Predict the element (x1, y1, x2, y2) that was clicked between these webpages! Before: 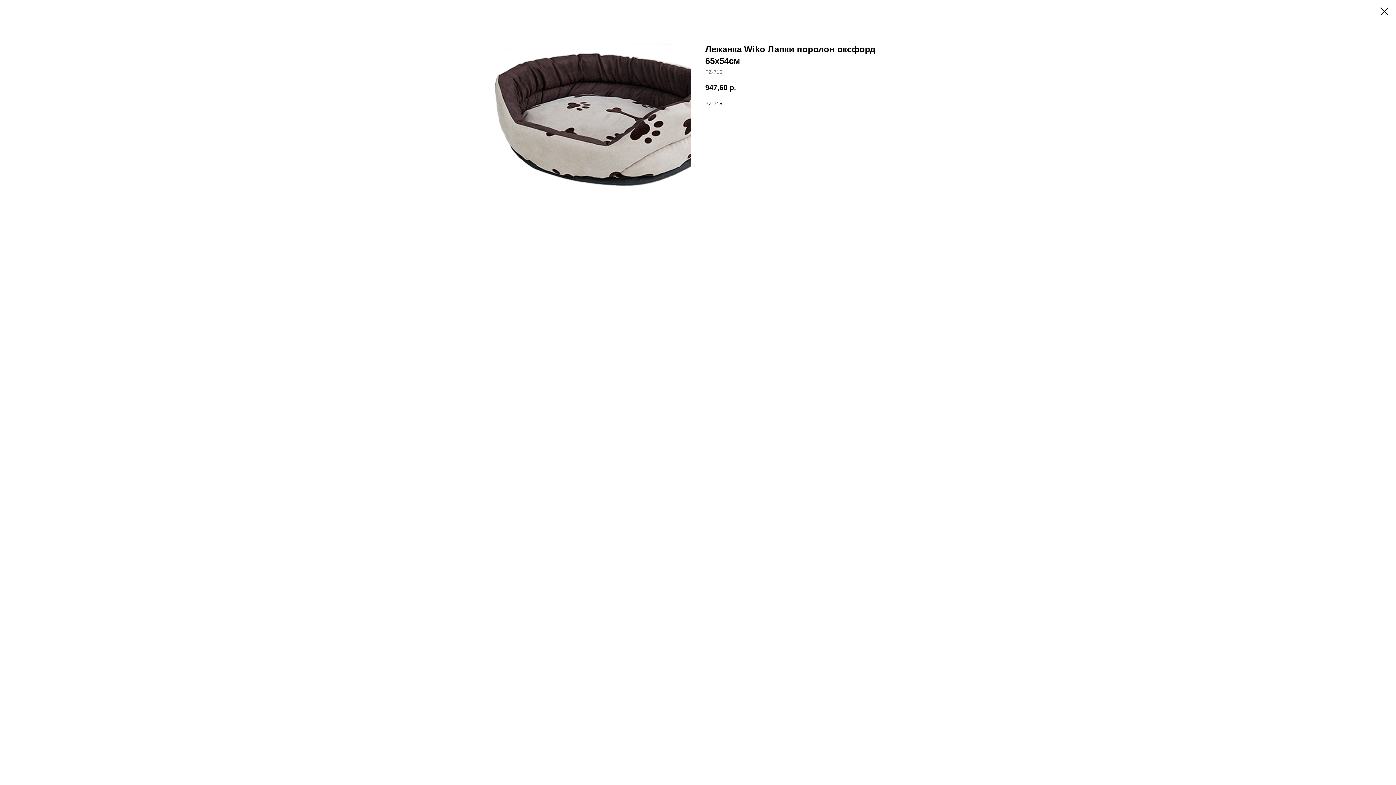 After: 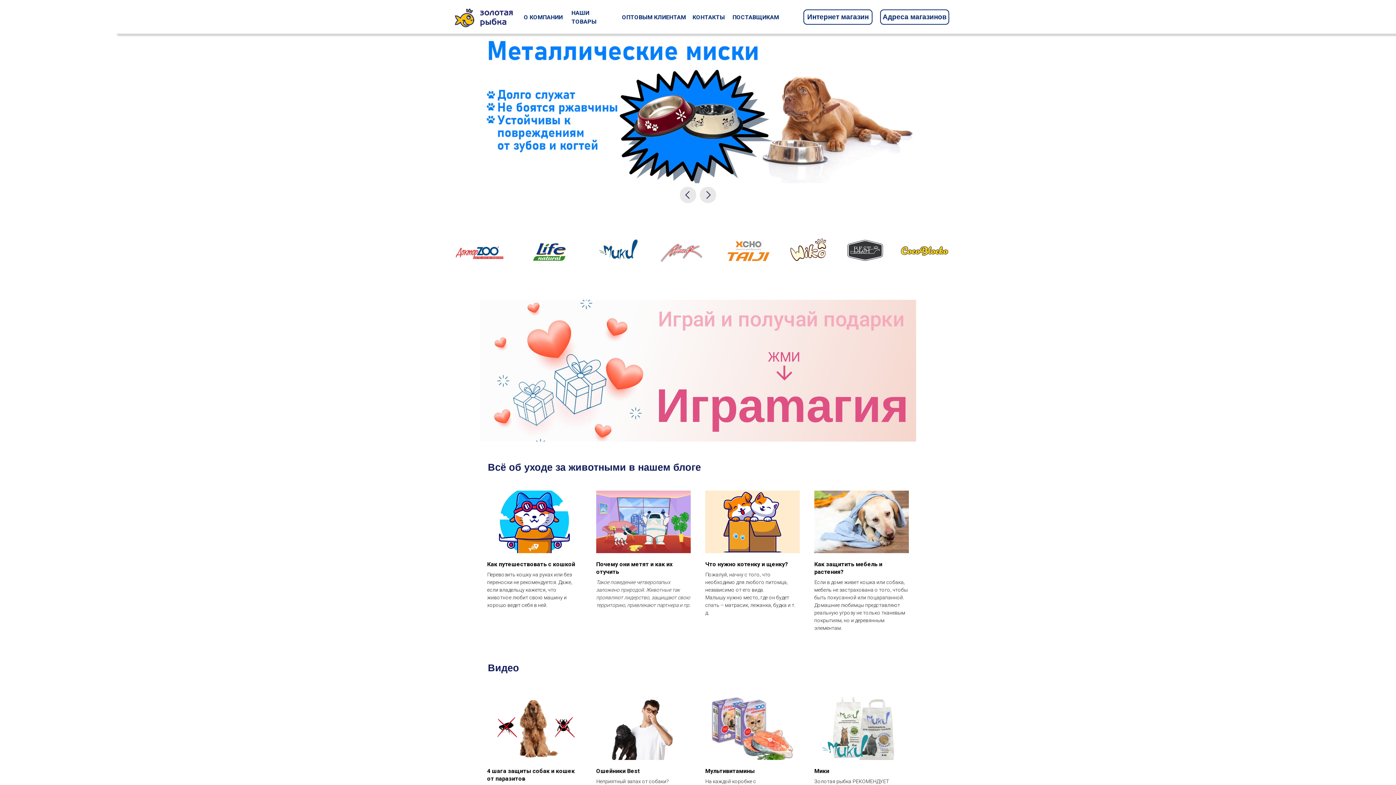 Action: bbox: (1380, 7, 1389, 15)